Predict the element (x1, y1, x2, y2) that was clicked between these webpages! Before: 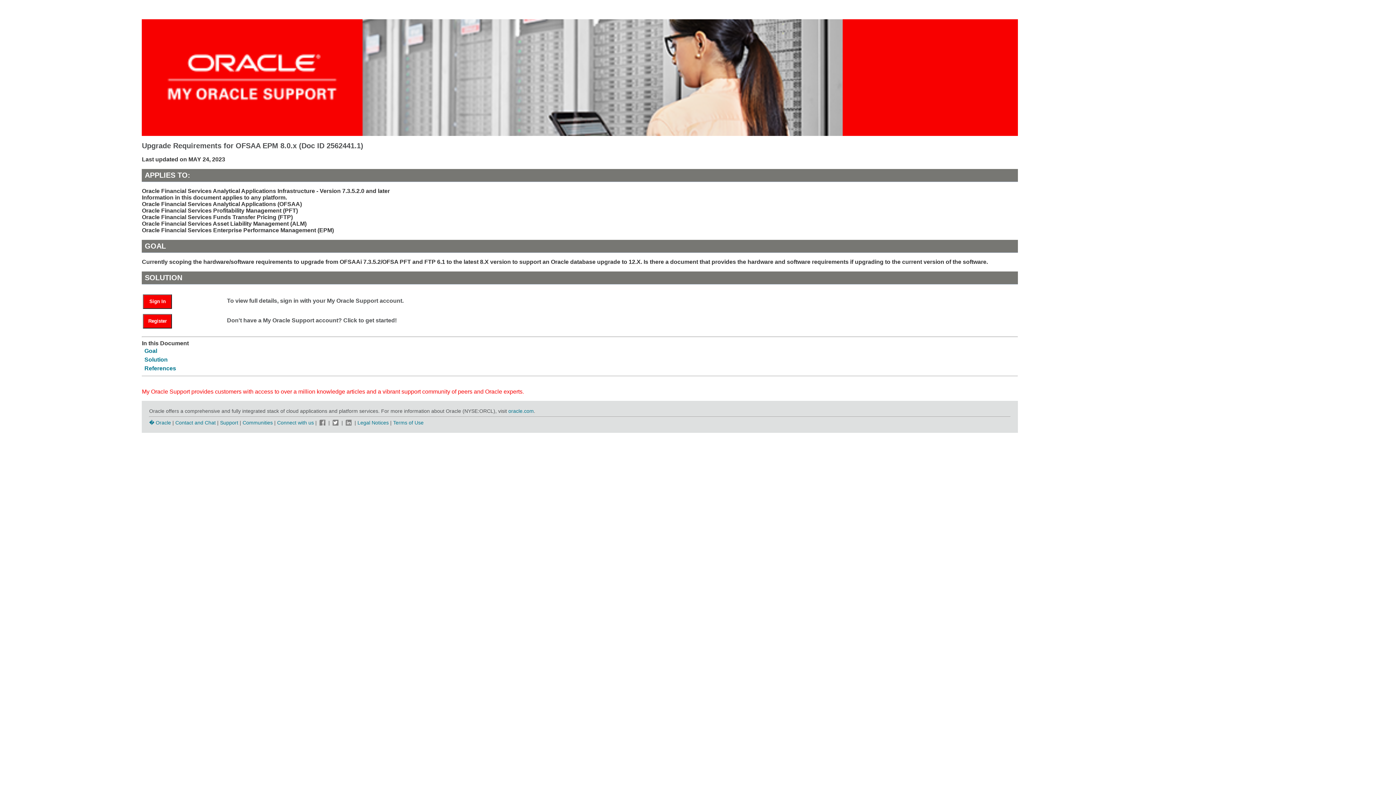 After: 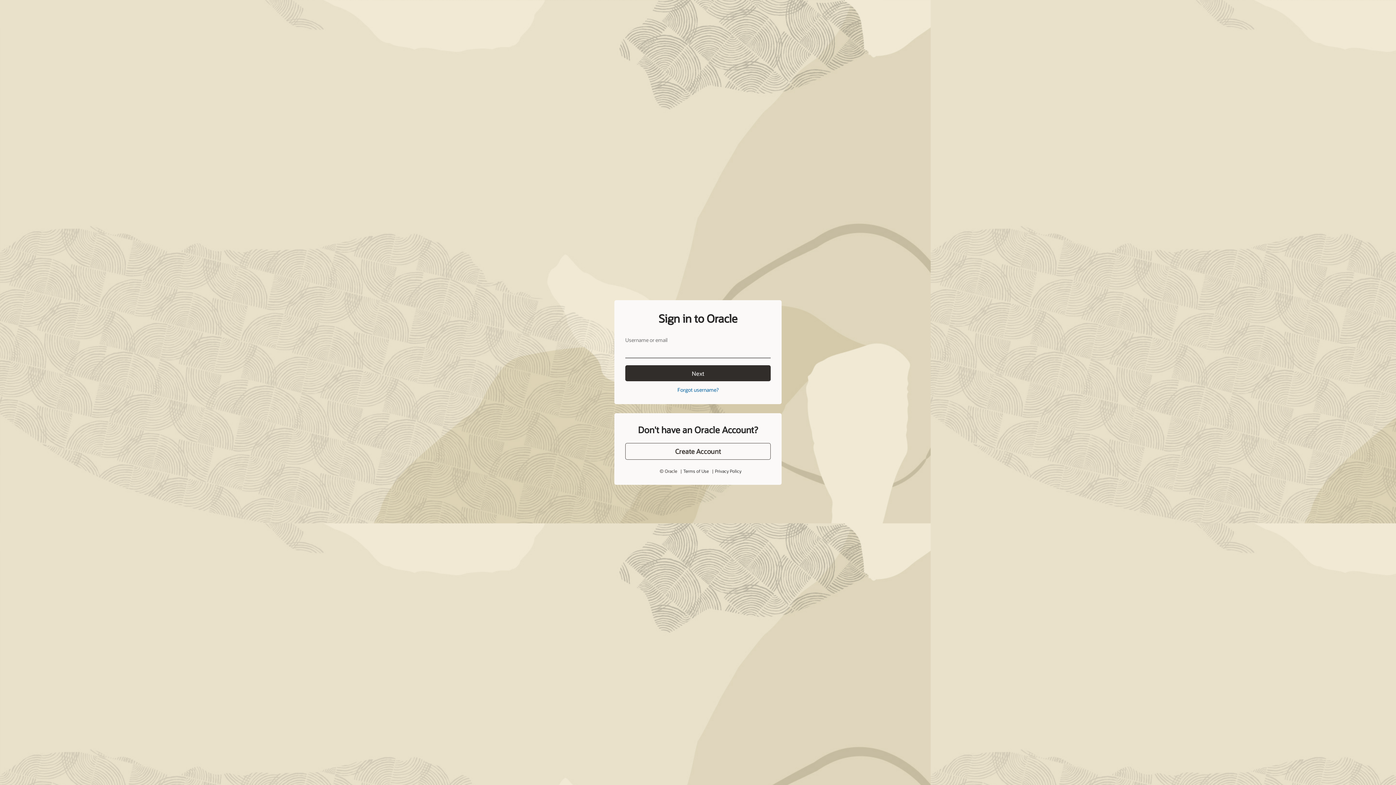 Action: label: Sign In bbox: (143, 298, 179, 304)